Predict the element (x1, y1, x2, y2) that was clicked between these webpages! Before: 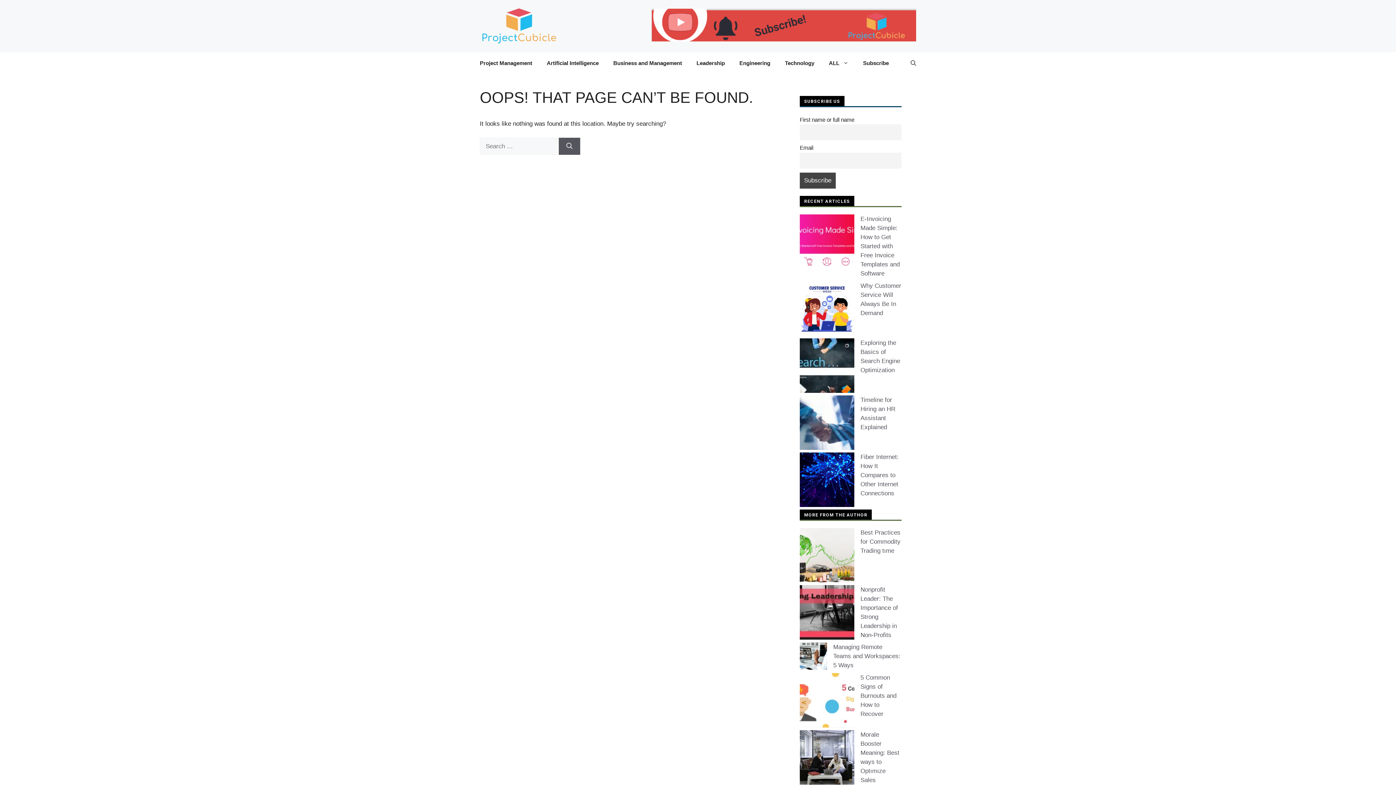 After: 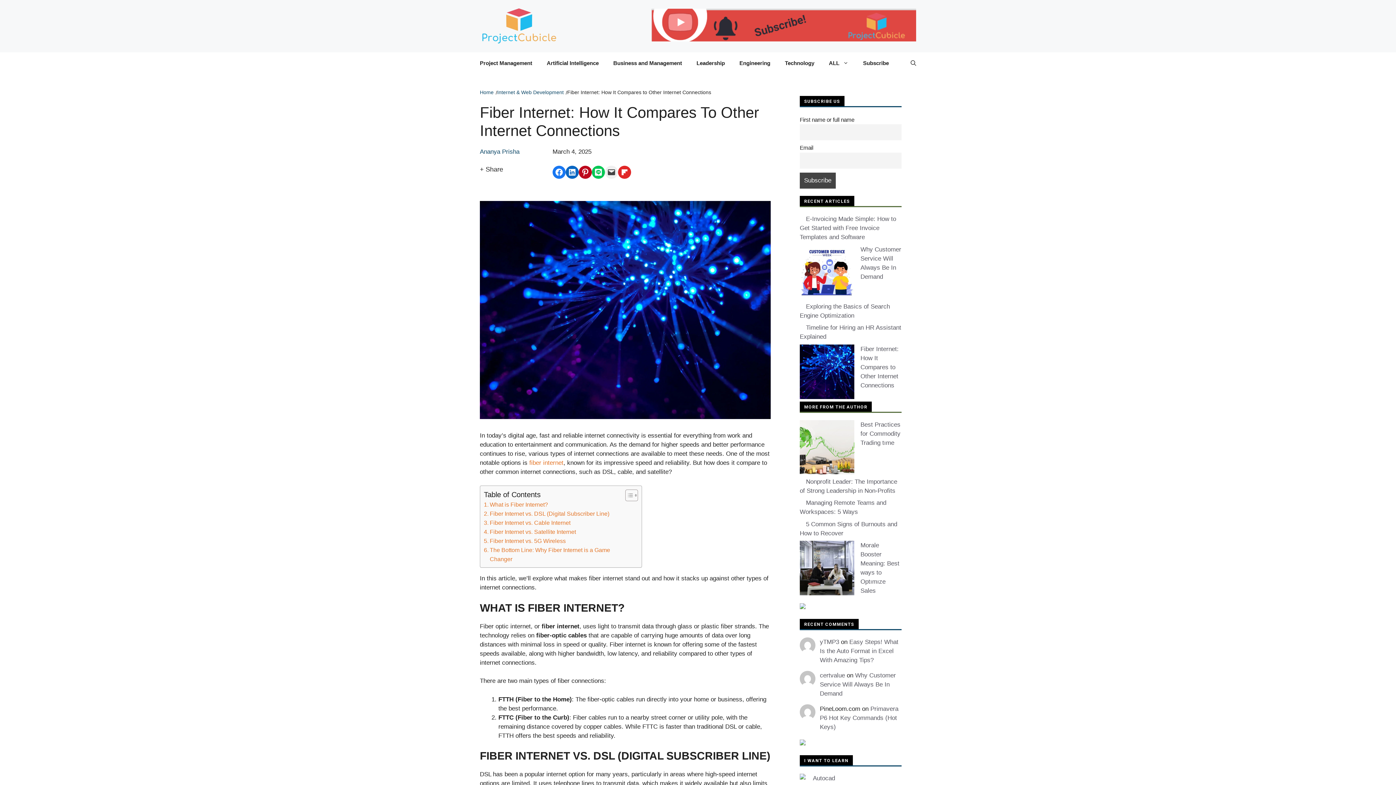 Action: label: Fiber Internet: How It Compares to Other Internet Connections bbox: (860, 453, 898, 497)